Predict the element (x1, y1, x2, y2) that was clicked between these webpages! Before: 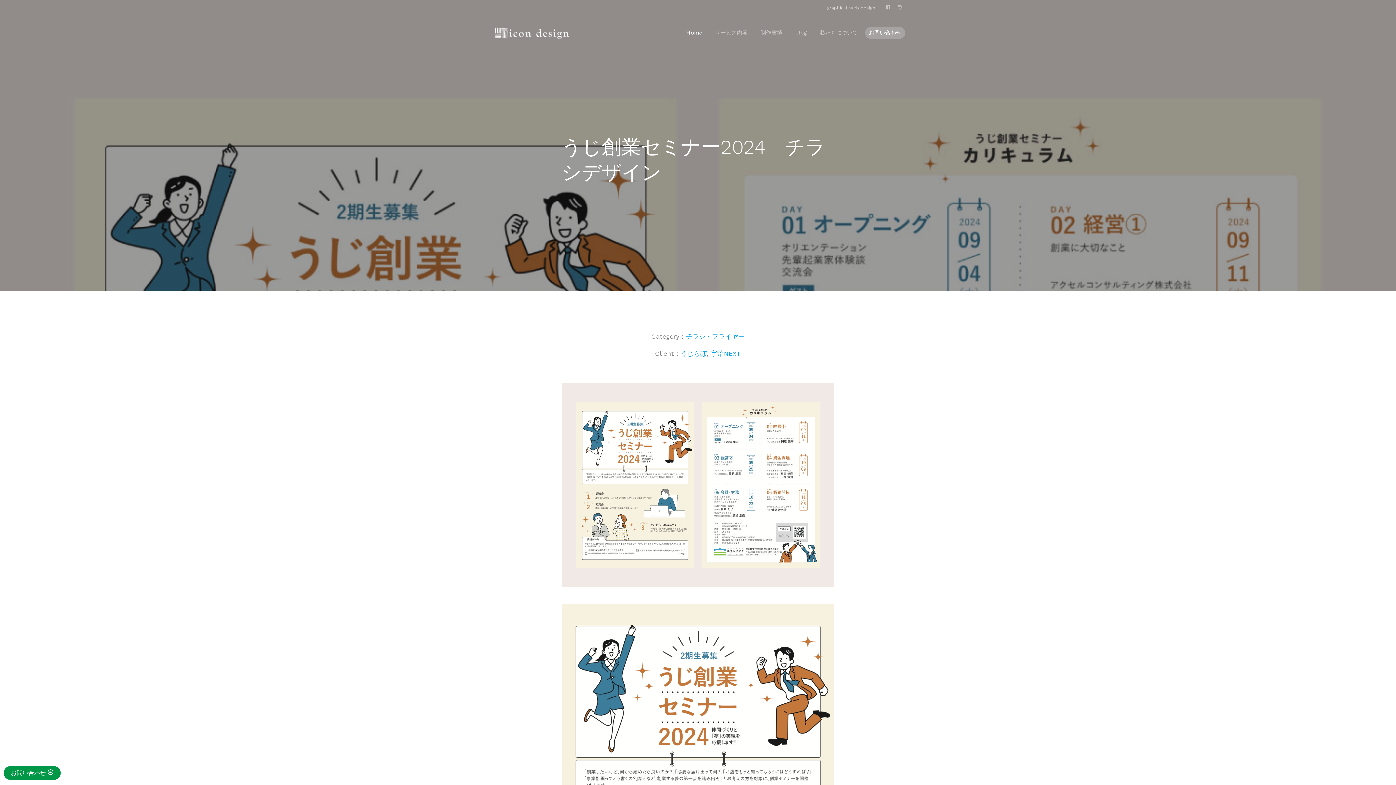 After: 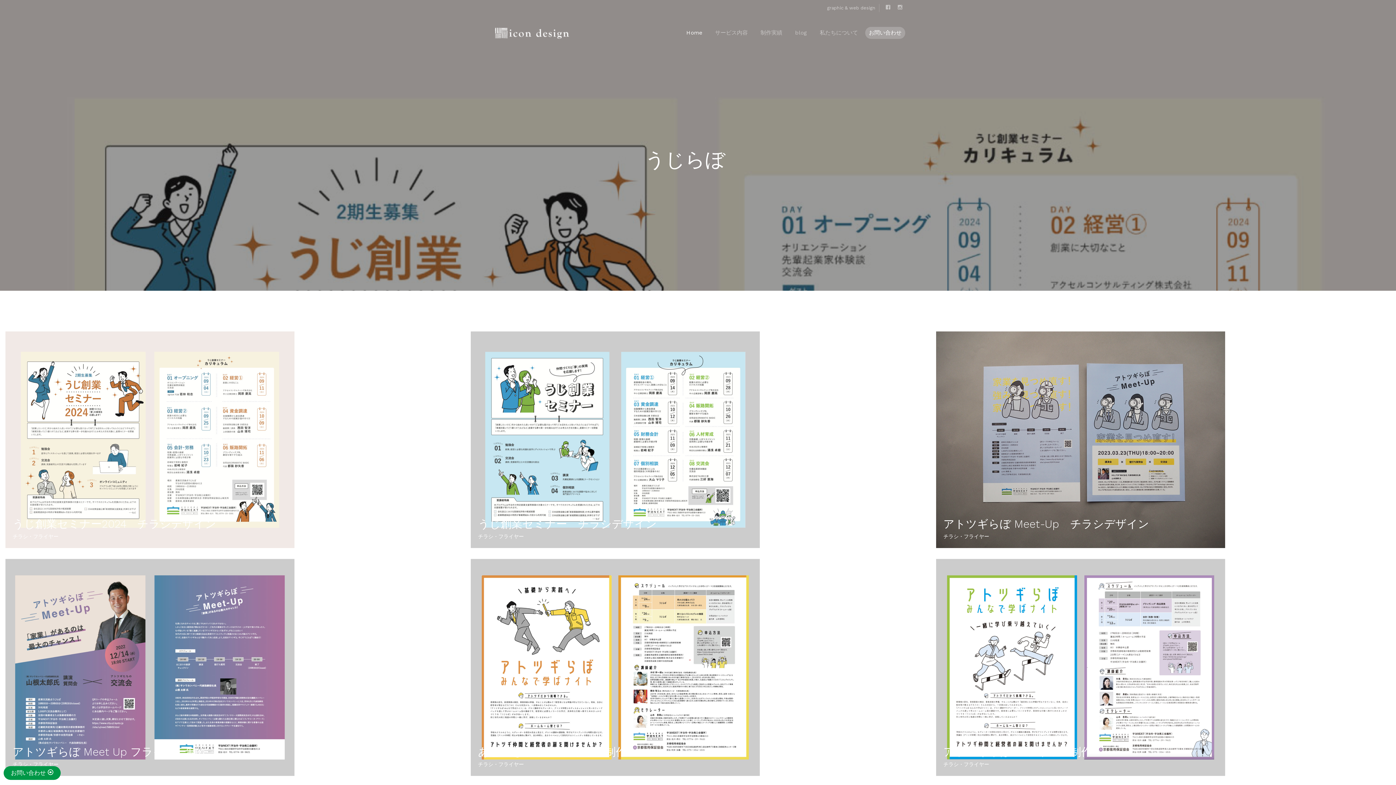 Action: label: うじらぼ bbox: (680, 349, 706, 357)